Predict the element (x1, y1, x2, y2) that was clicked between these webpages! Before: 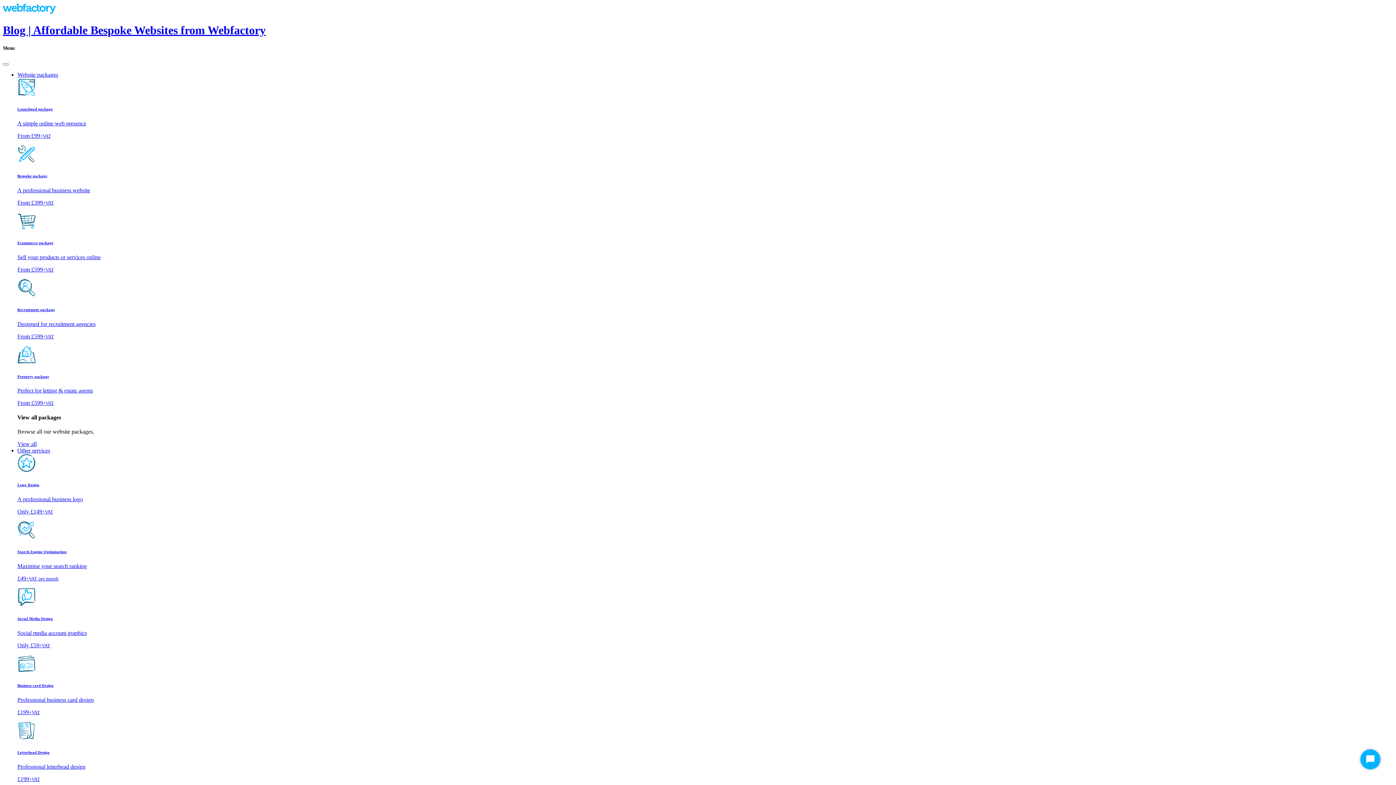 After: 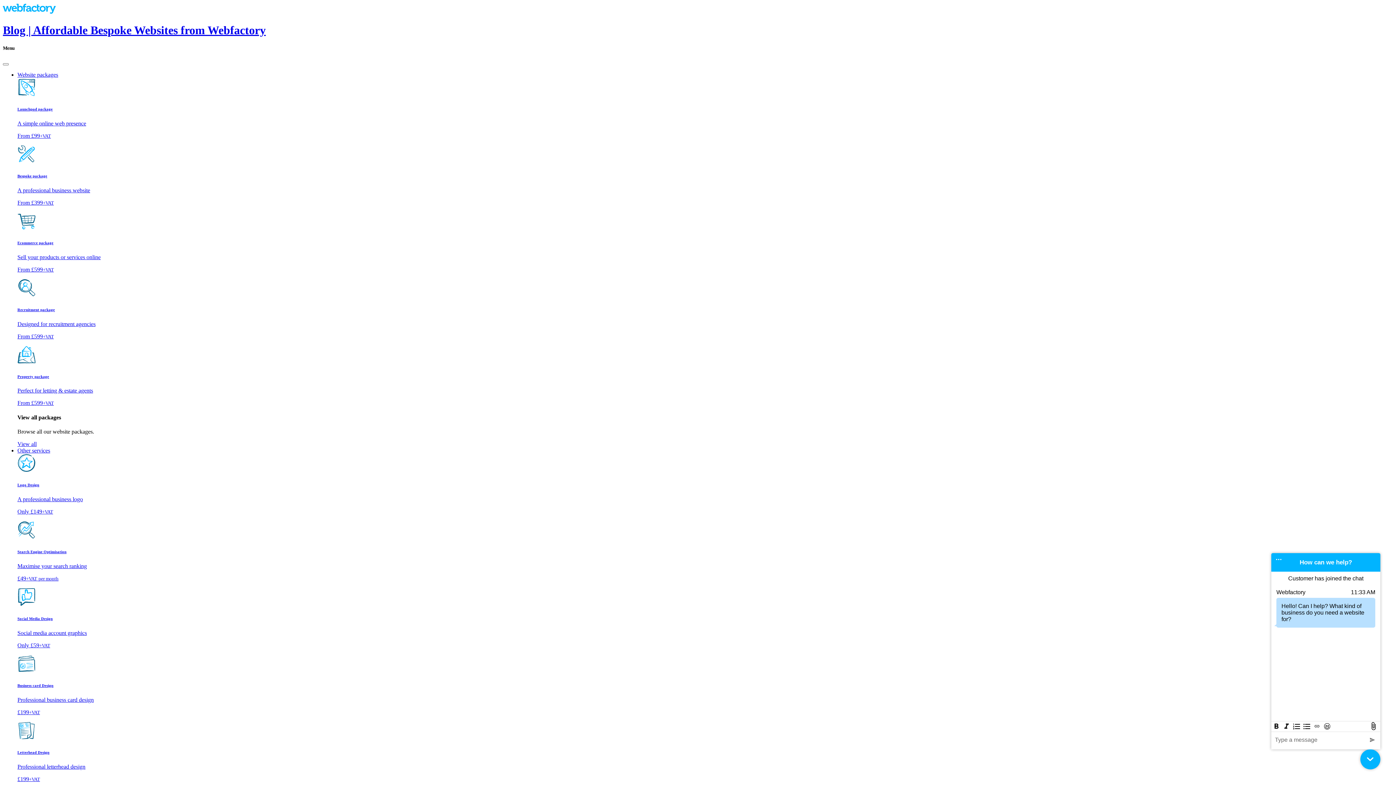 Action: bbox: (1360, 749, 1380, 769) label: Start Chat